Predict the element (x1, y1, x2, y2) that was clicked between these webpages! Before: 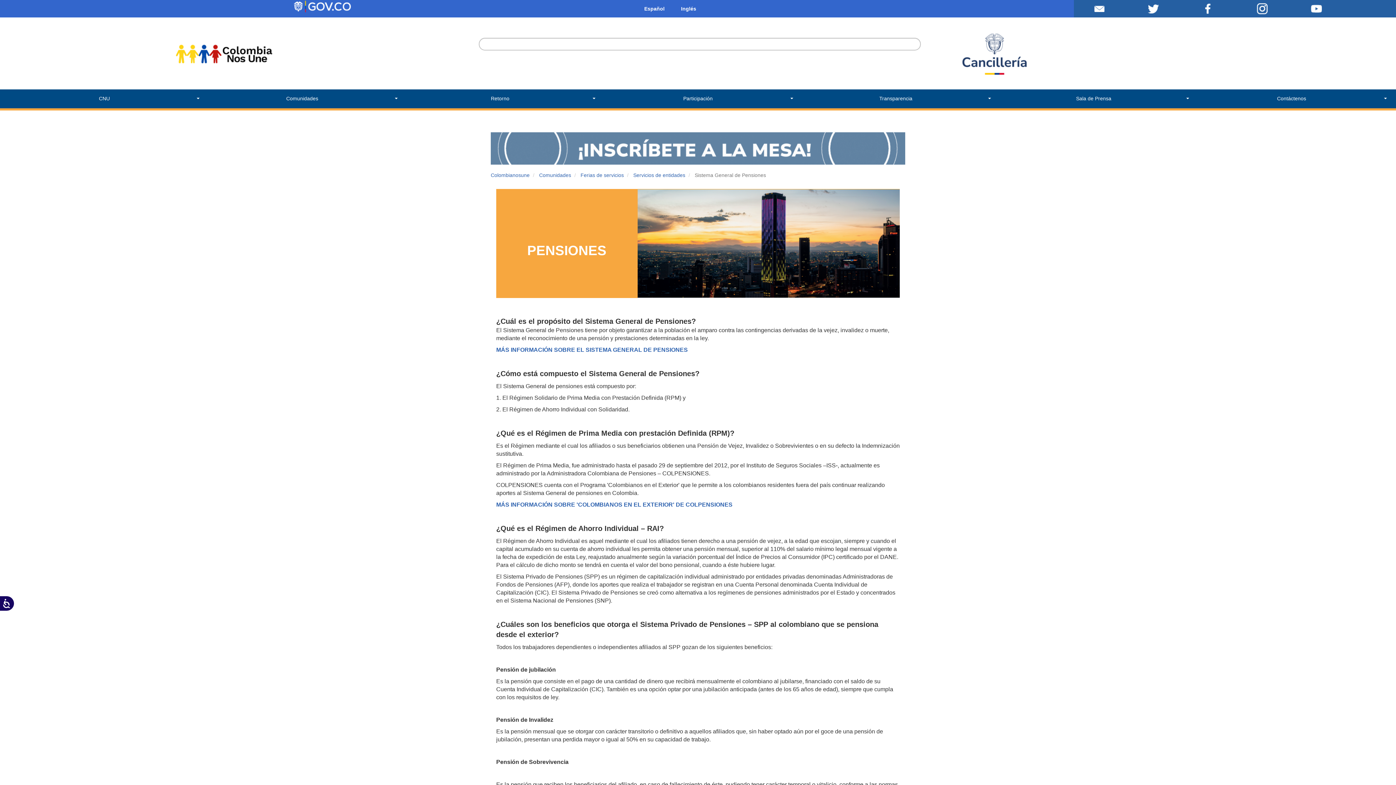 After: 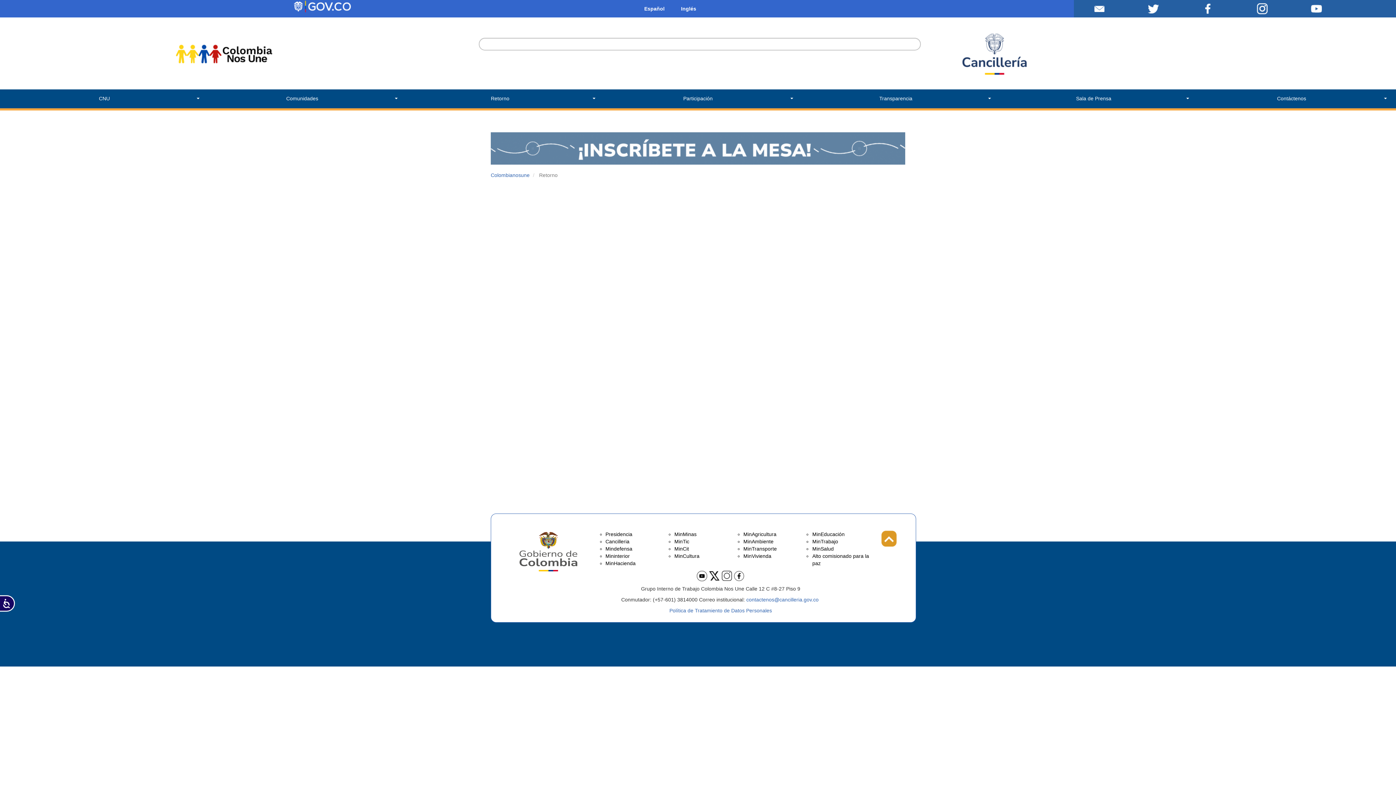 Action: label: Retorno bbox: (401, 89, 599, 108)